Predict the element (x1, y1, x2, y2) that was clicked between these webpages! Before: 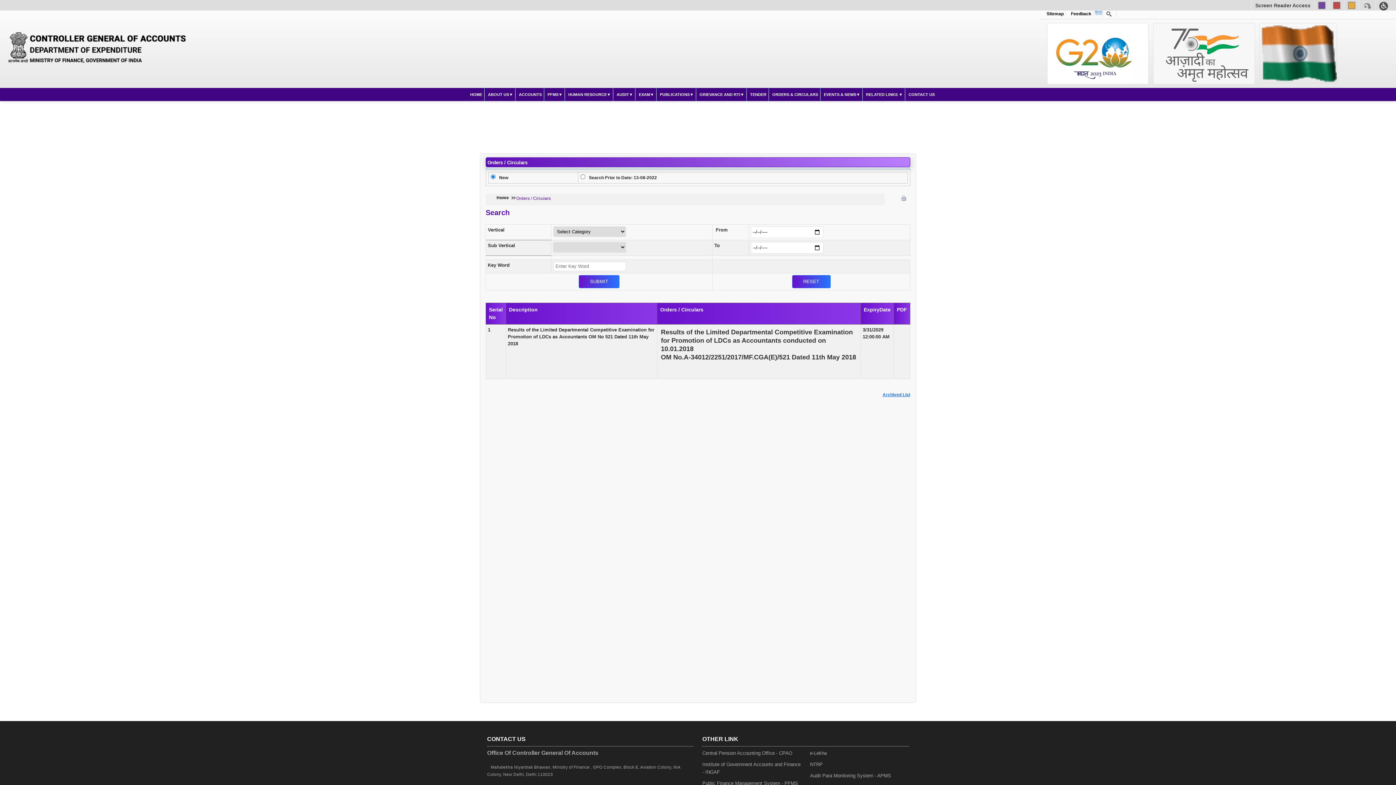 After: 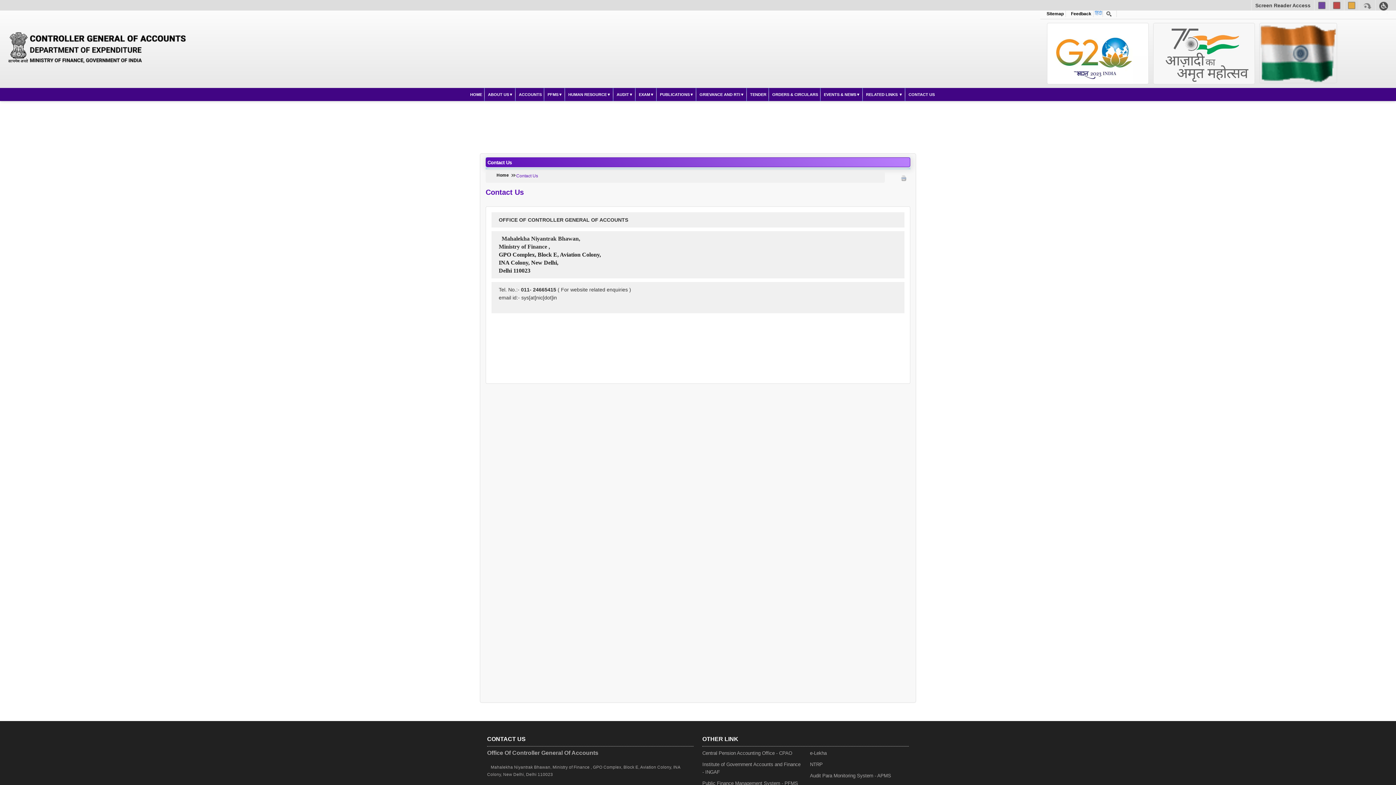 Action: bbox: (905, 88, 937, 101) label: CONTACT US